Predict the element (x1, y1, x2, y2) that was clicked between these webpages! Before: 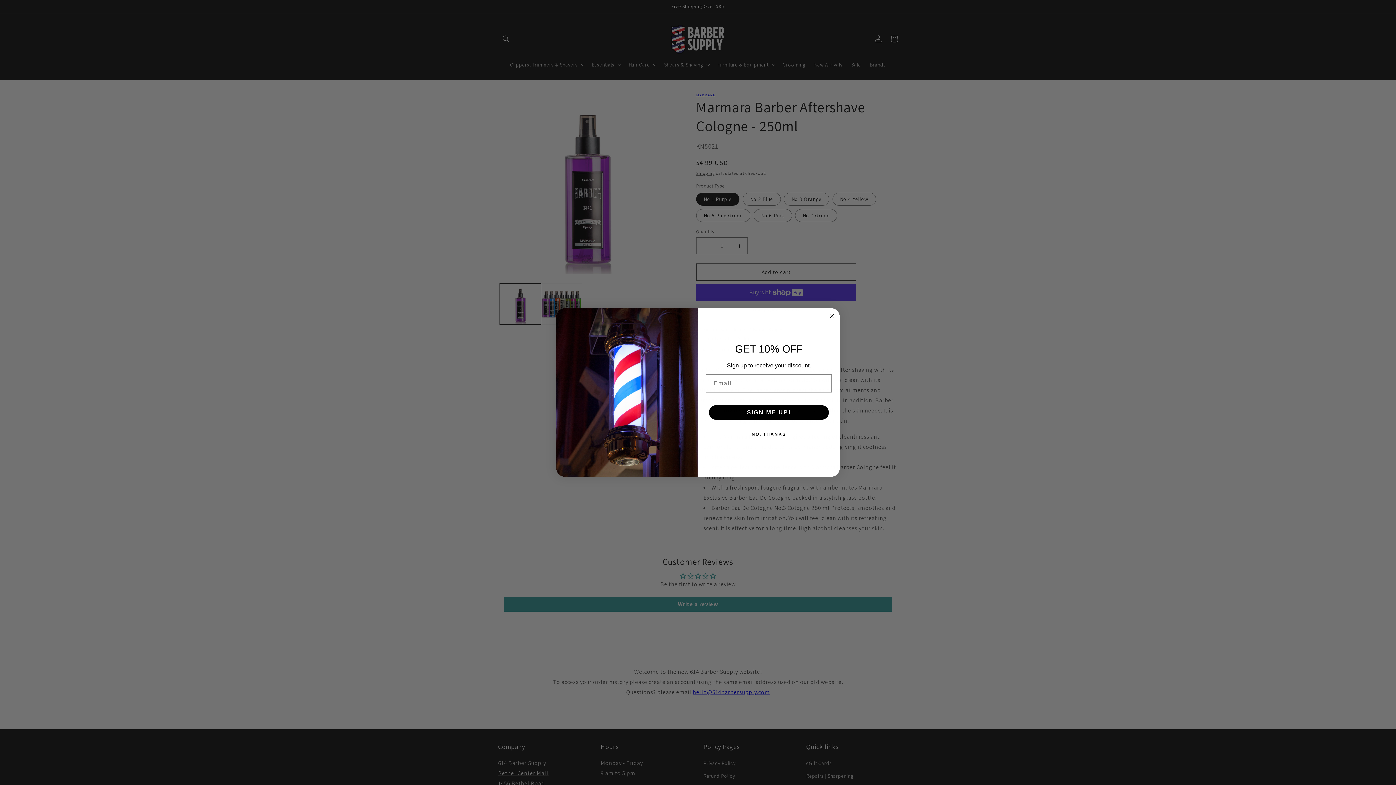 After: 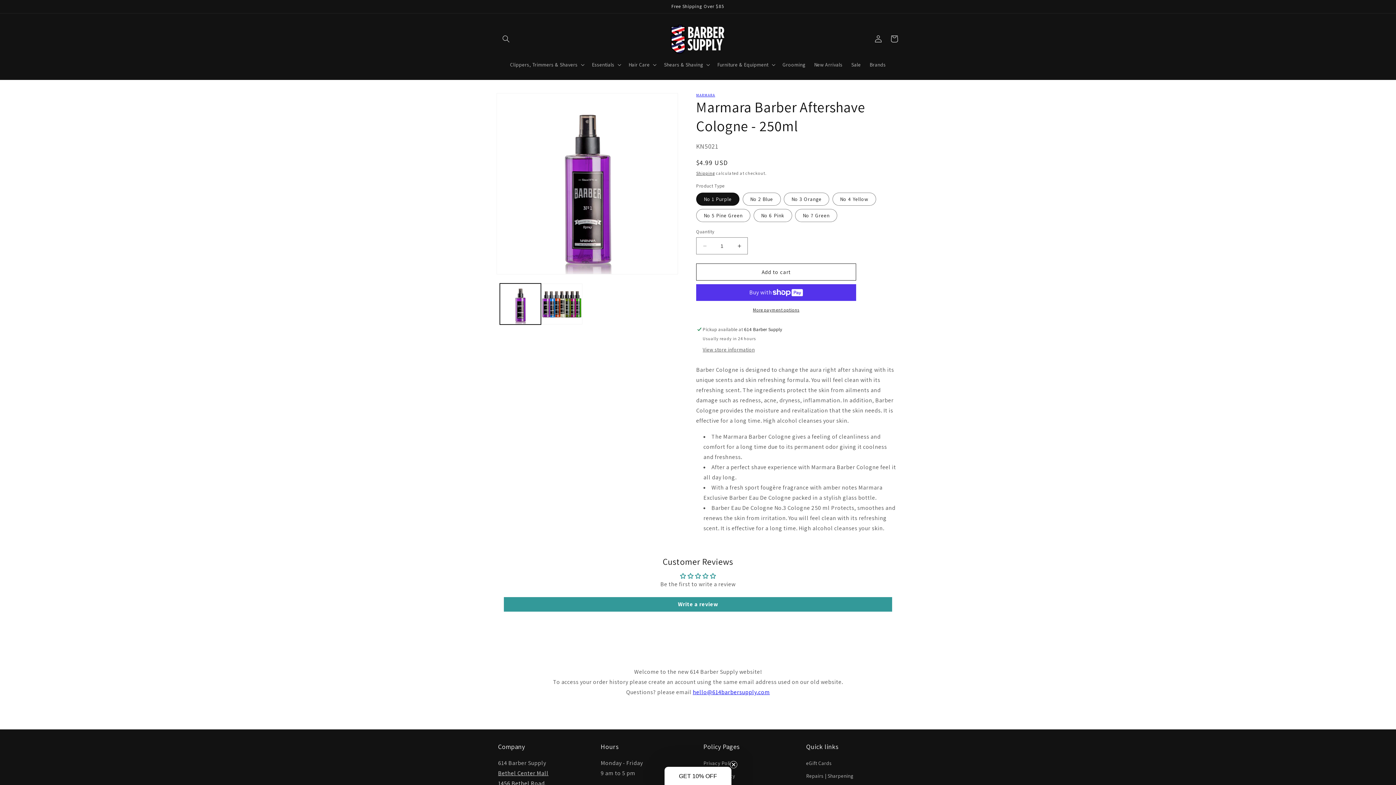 Action: label: NO, THANKS bbox: (707, 427, 830, 441)